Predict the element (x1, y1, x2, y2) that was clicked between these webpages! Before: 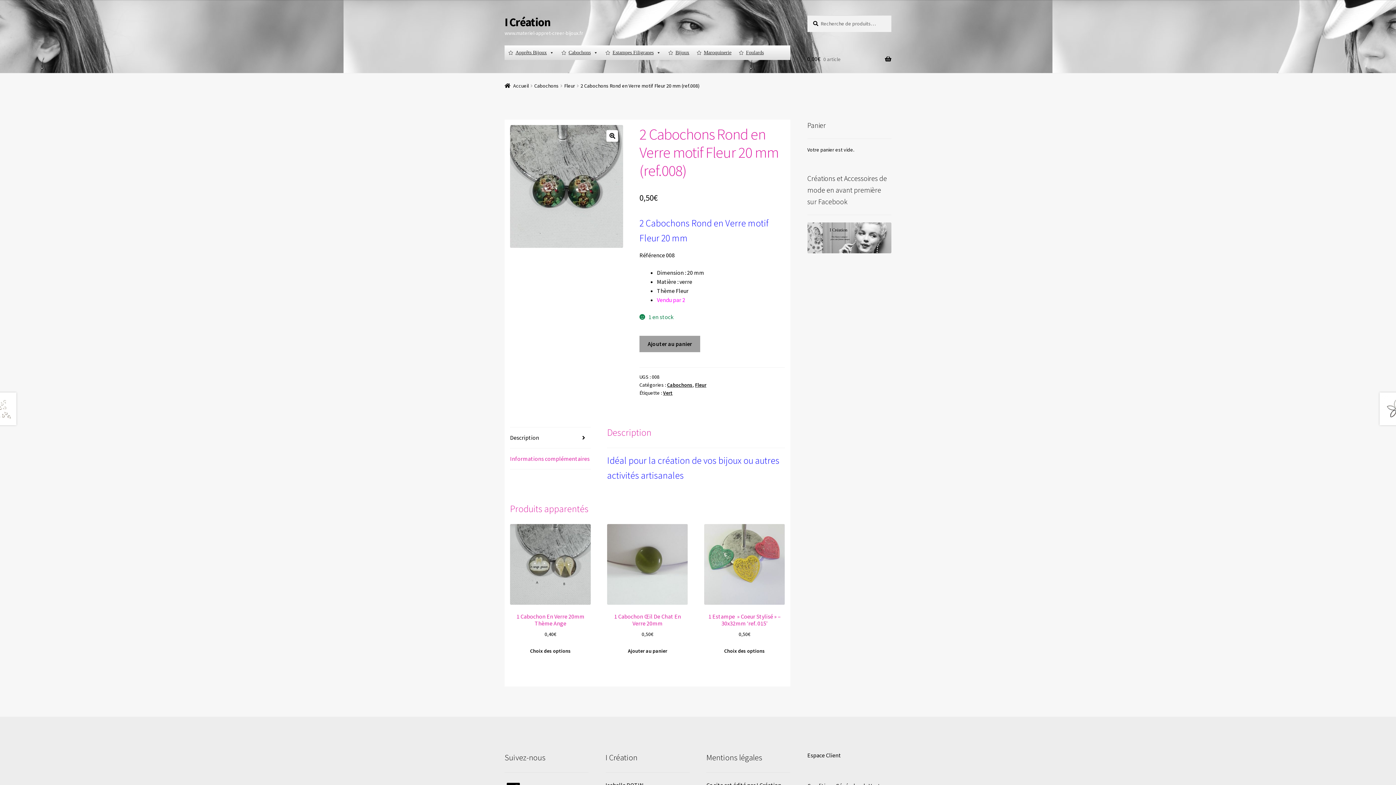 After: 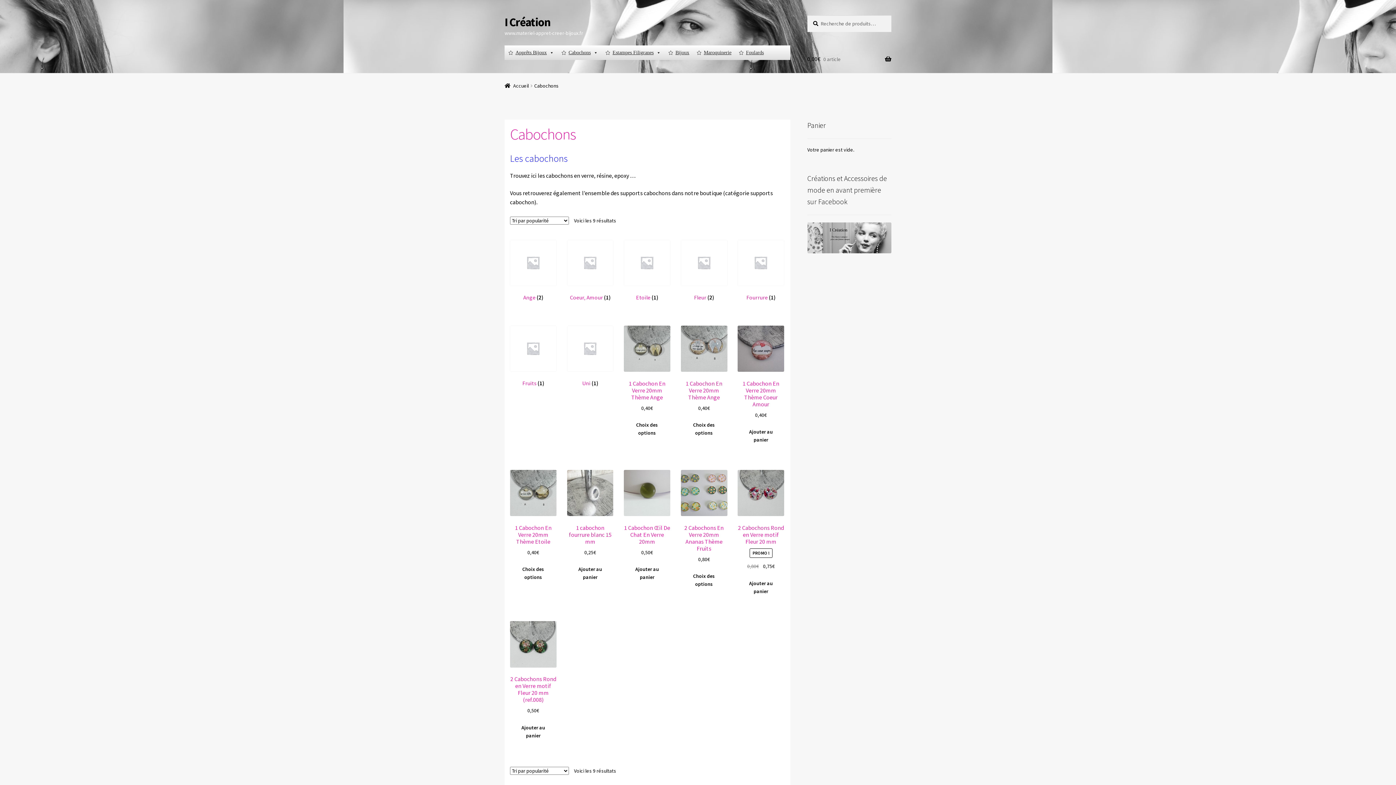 Action: label: Cabochons bbox: (667, 381, 692, 388)